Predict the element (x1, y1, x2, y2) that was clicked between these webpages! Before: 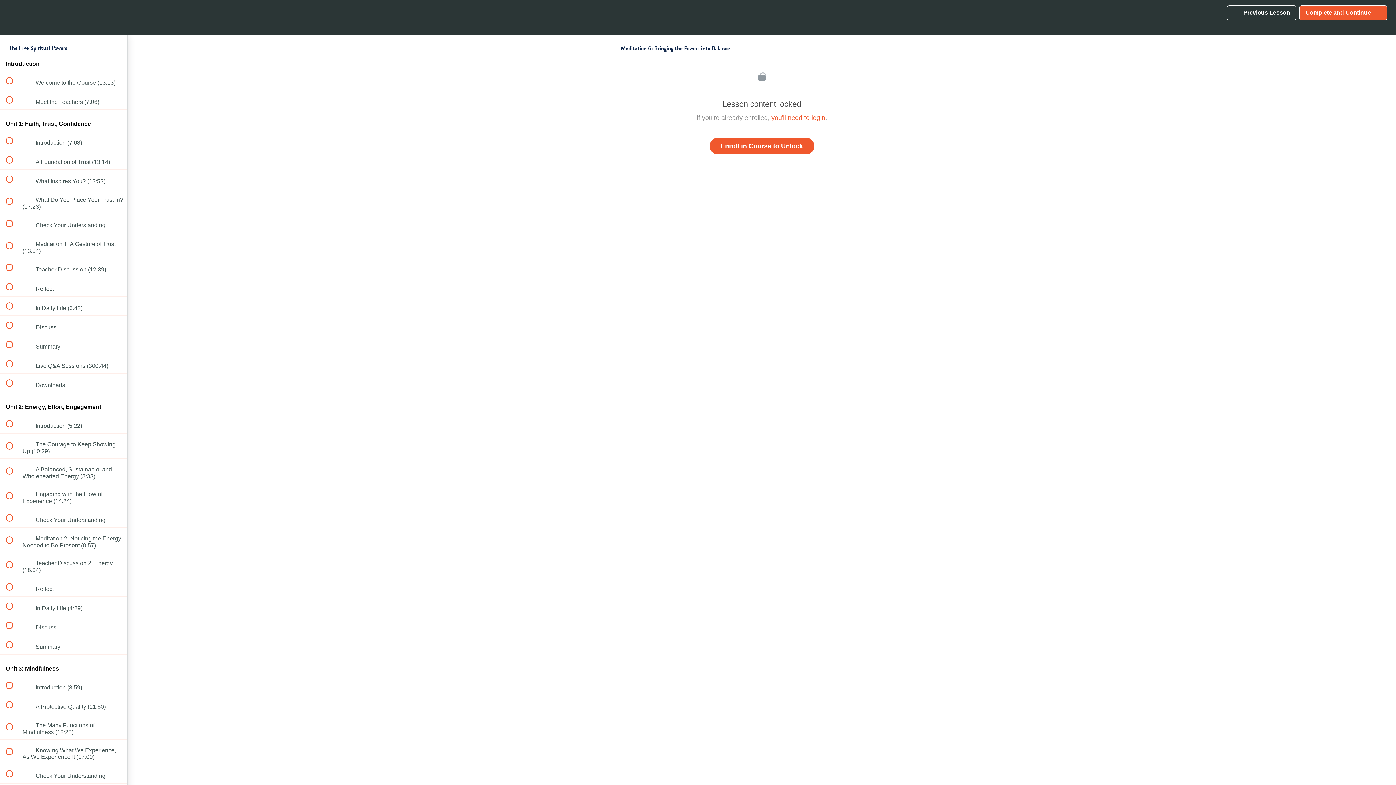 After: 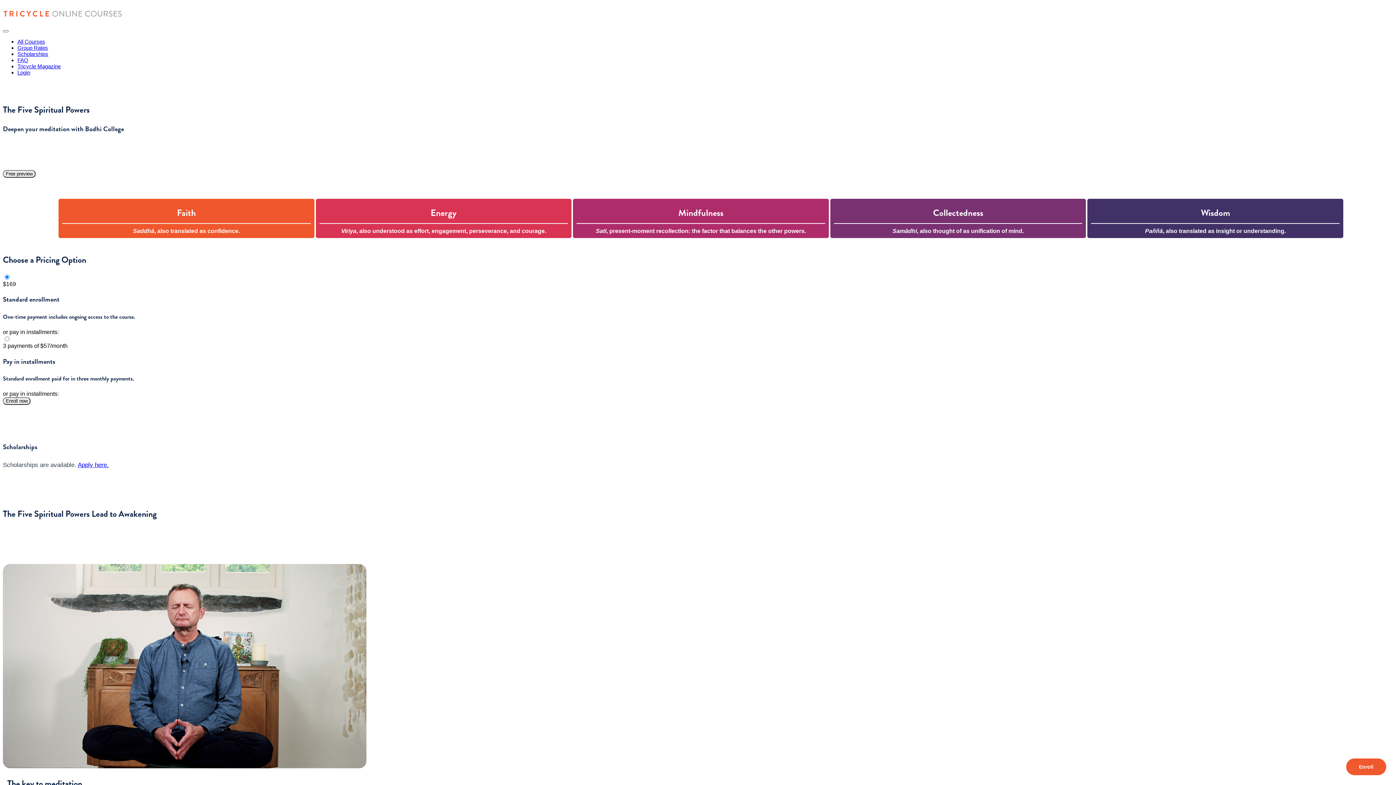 Action: bbox: (0, 0, 26, 34) label: Back to course curriculum